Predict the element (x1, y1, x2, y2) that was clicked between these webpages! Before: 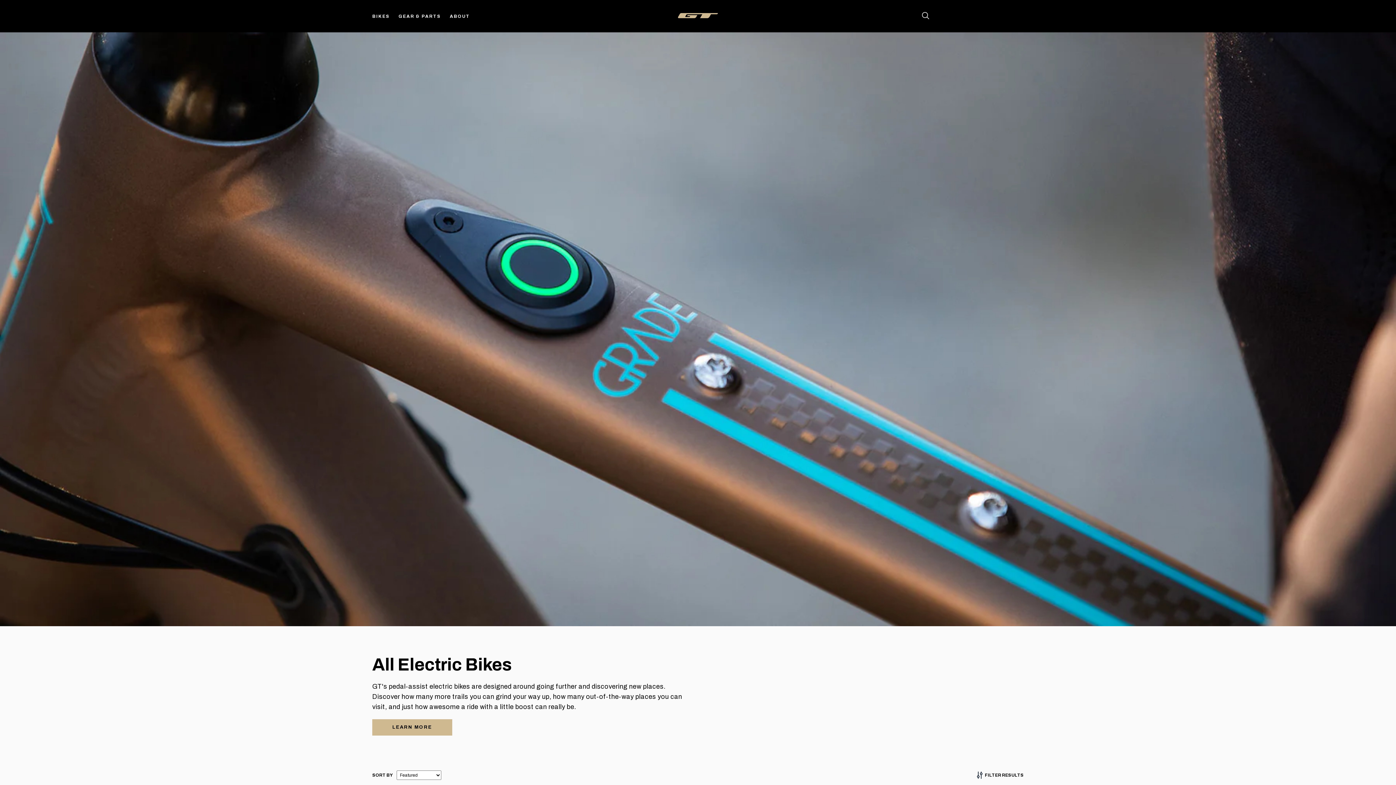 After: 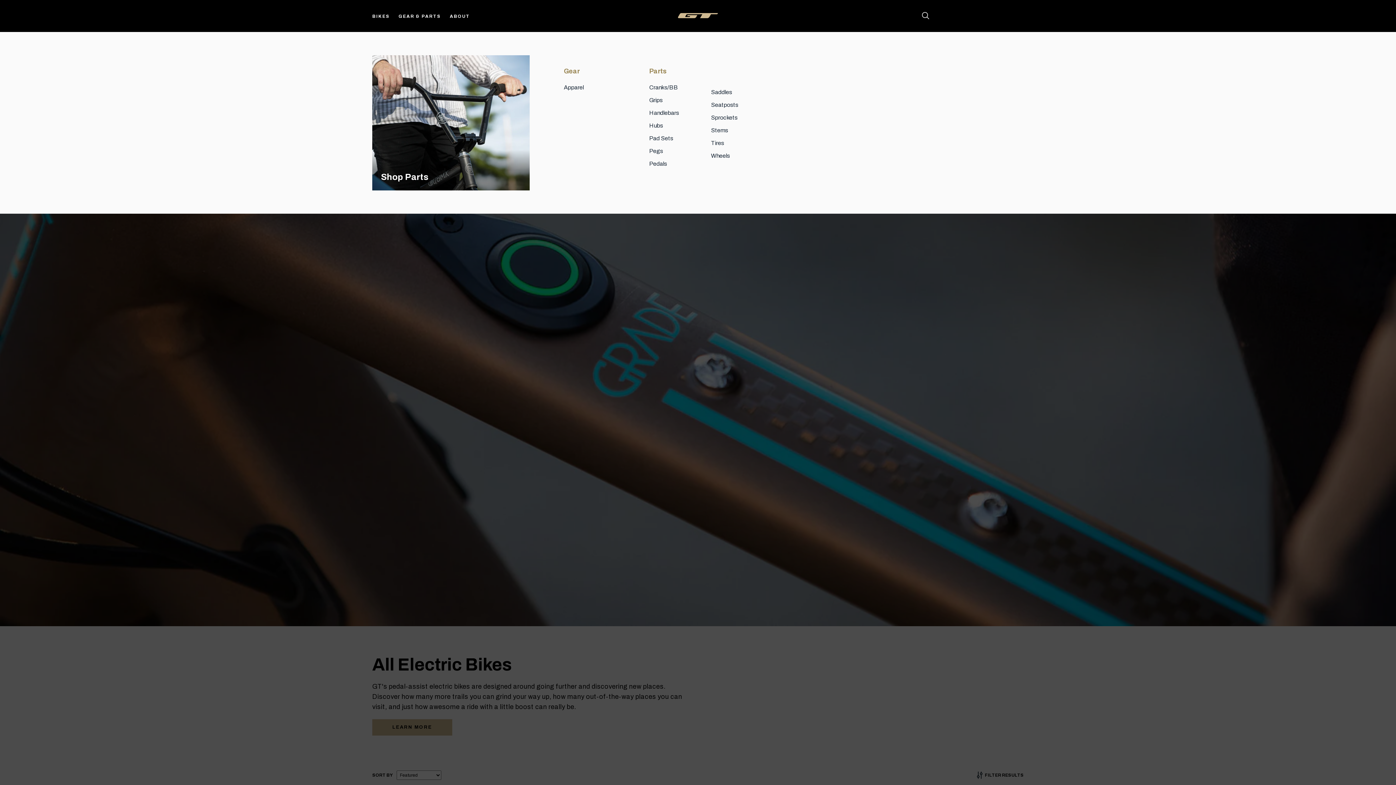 Action: label: GEAR & PARTS bbox: (398, 13, 441, 18)